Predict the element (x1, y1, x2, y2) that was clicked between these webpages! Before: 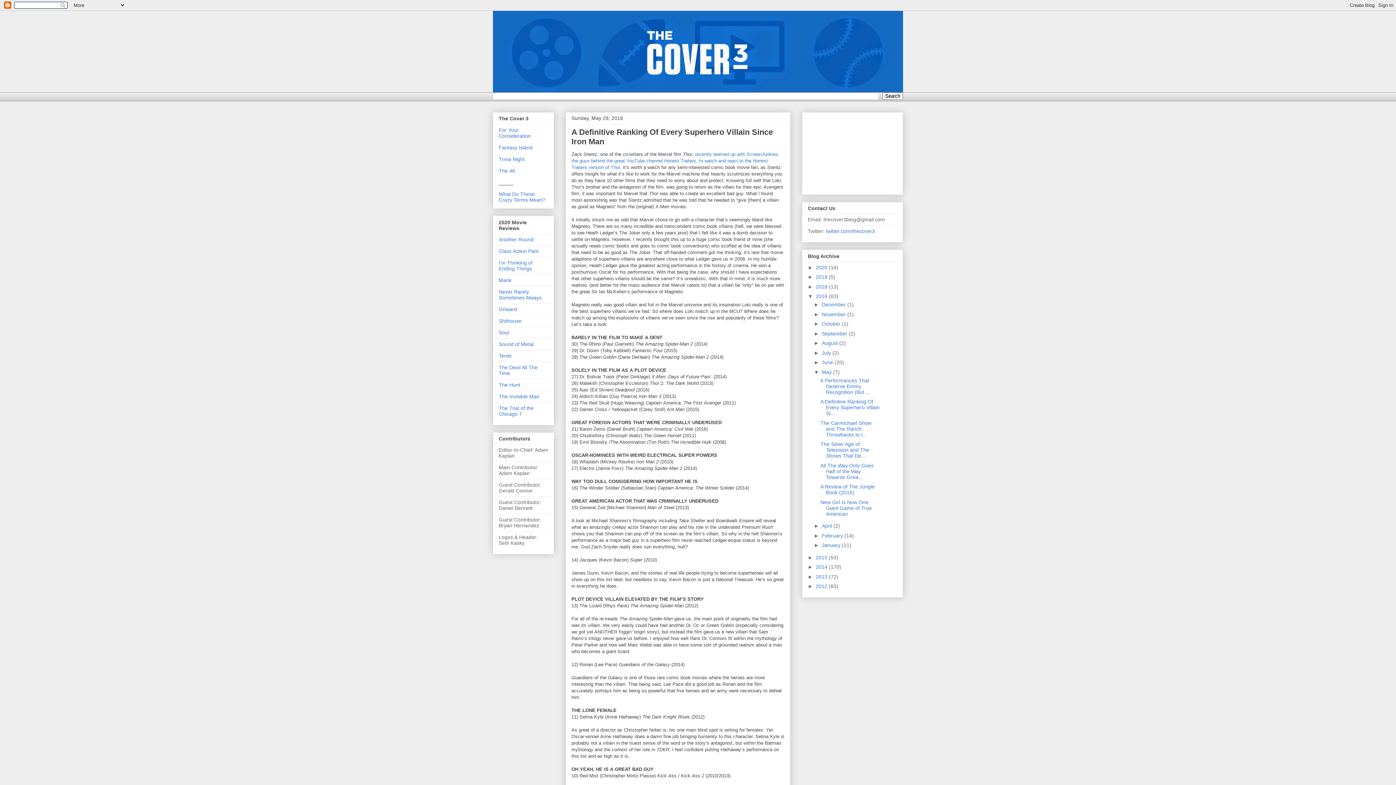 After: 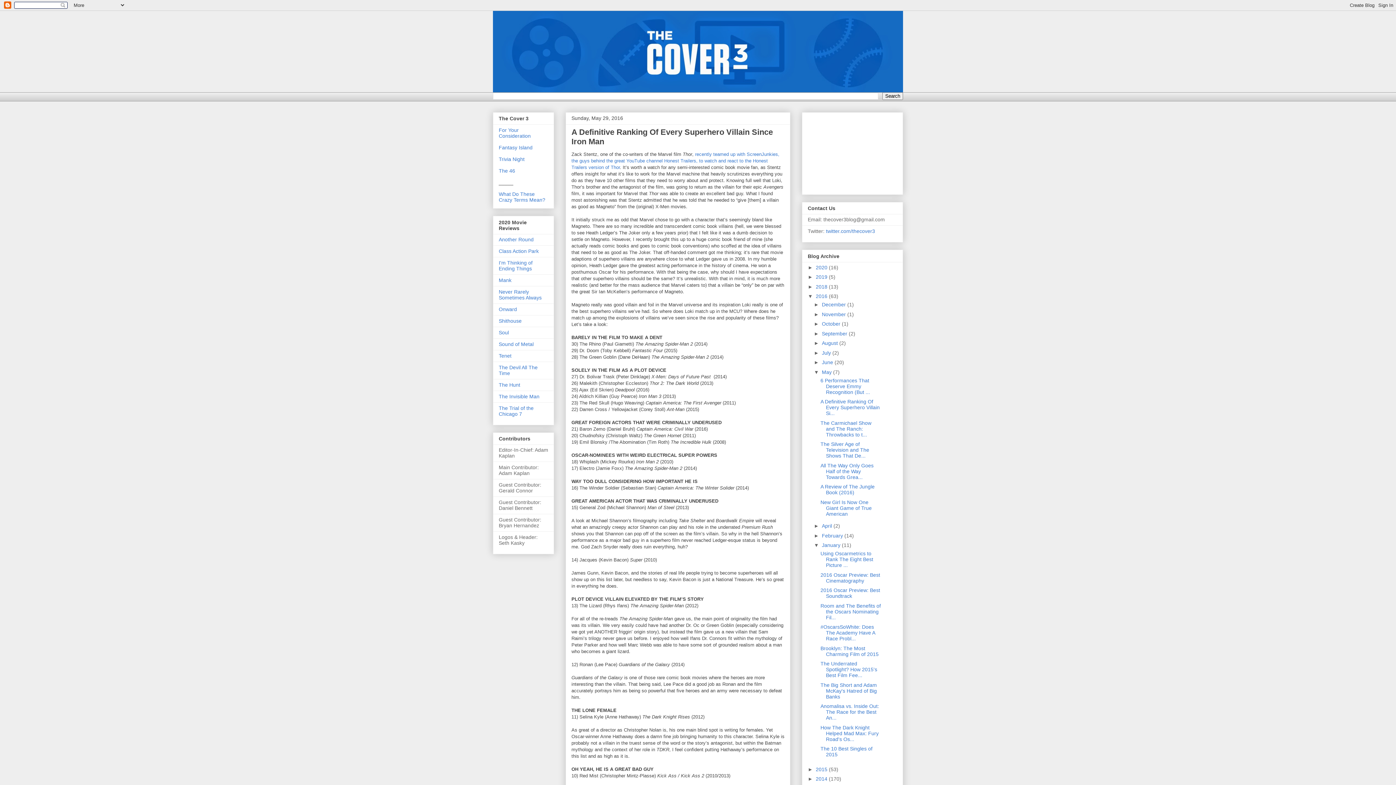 Action: label: ►   bbox: (814, 542, 822, 548)